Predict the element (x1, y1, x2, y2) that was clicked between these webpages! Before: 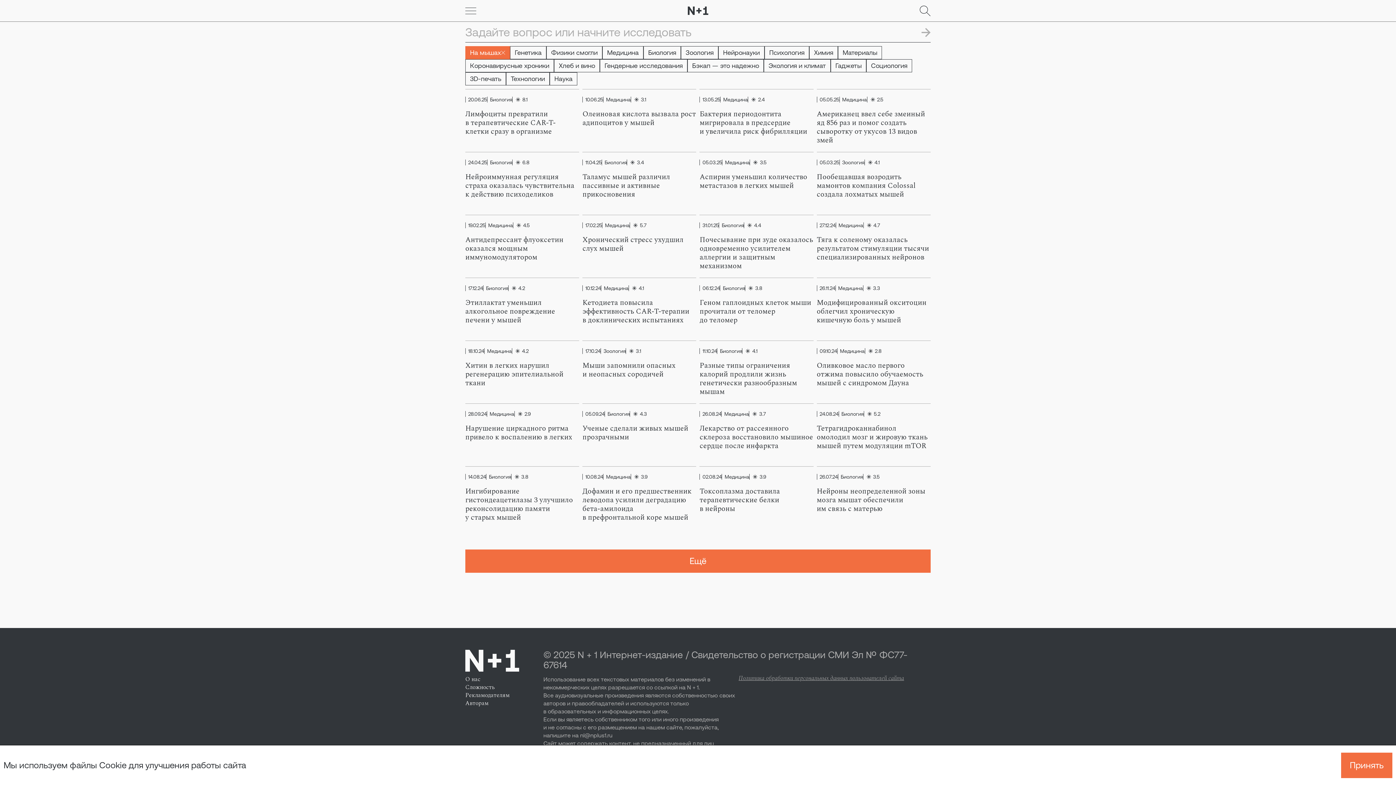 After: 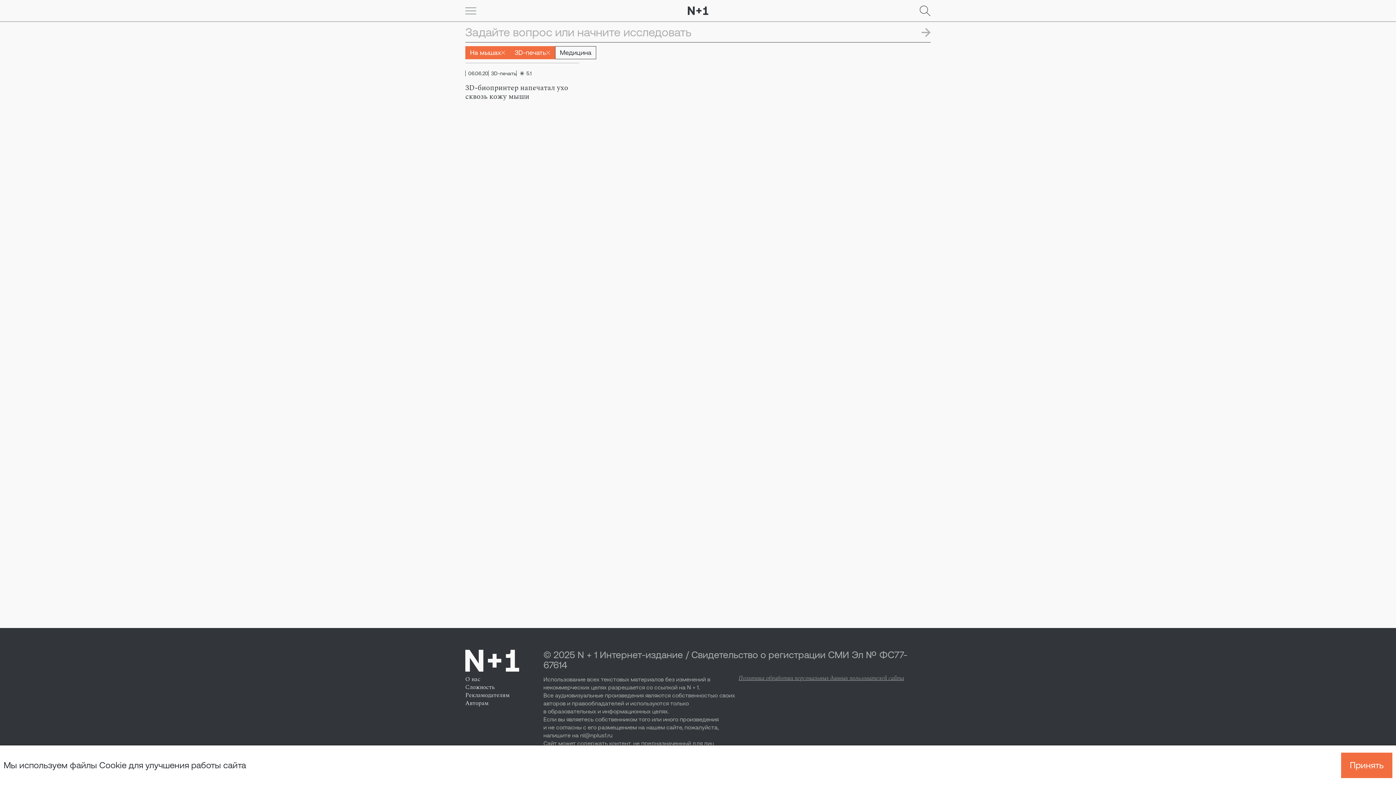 Action: label: 3D-печать bbox: (465, 72, 506, 85)